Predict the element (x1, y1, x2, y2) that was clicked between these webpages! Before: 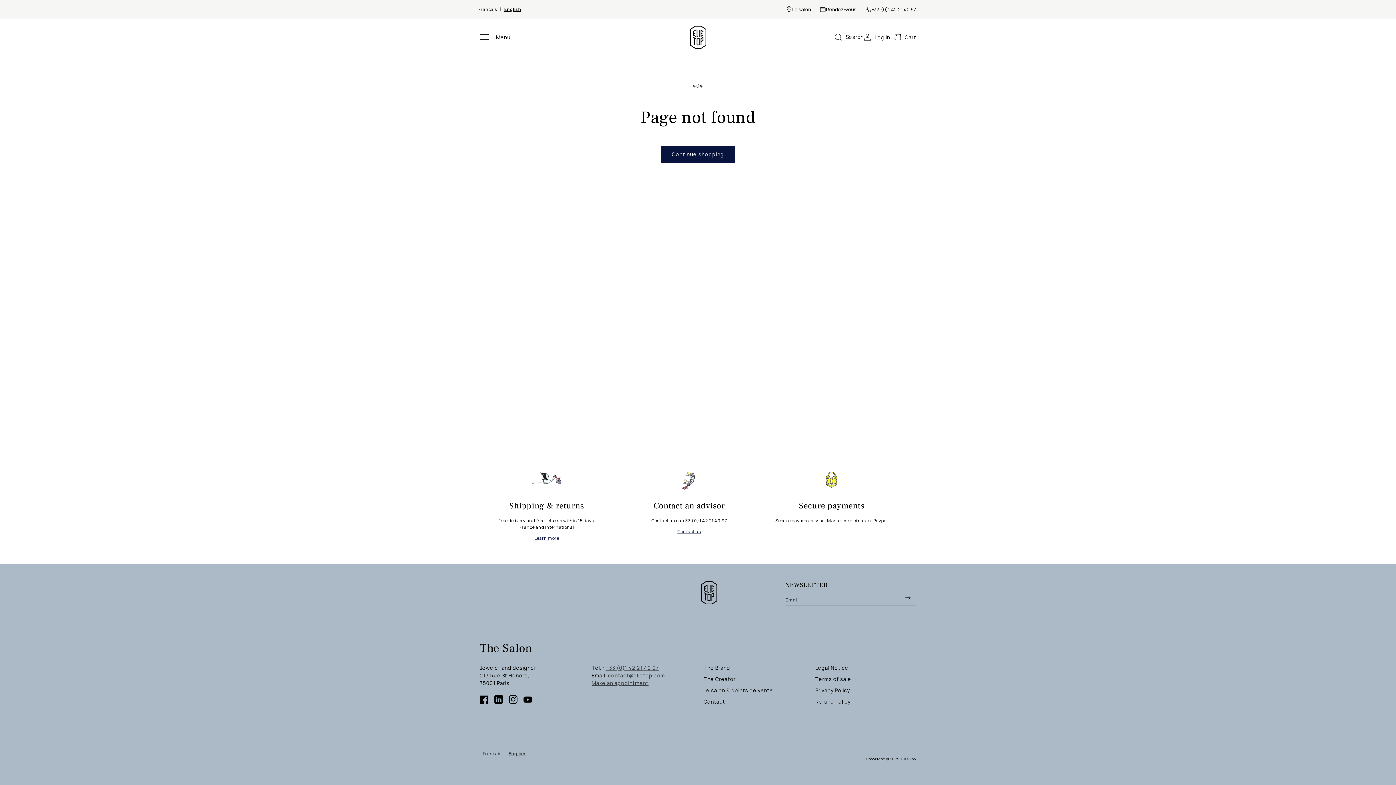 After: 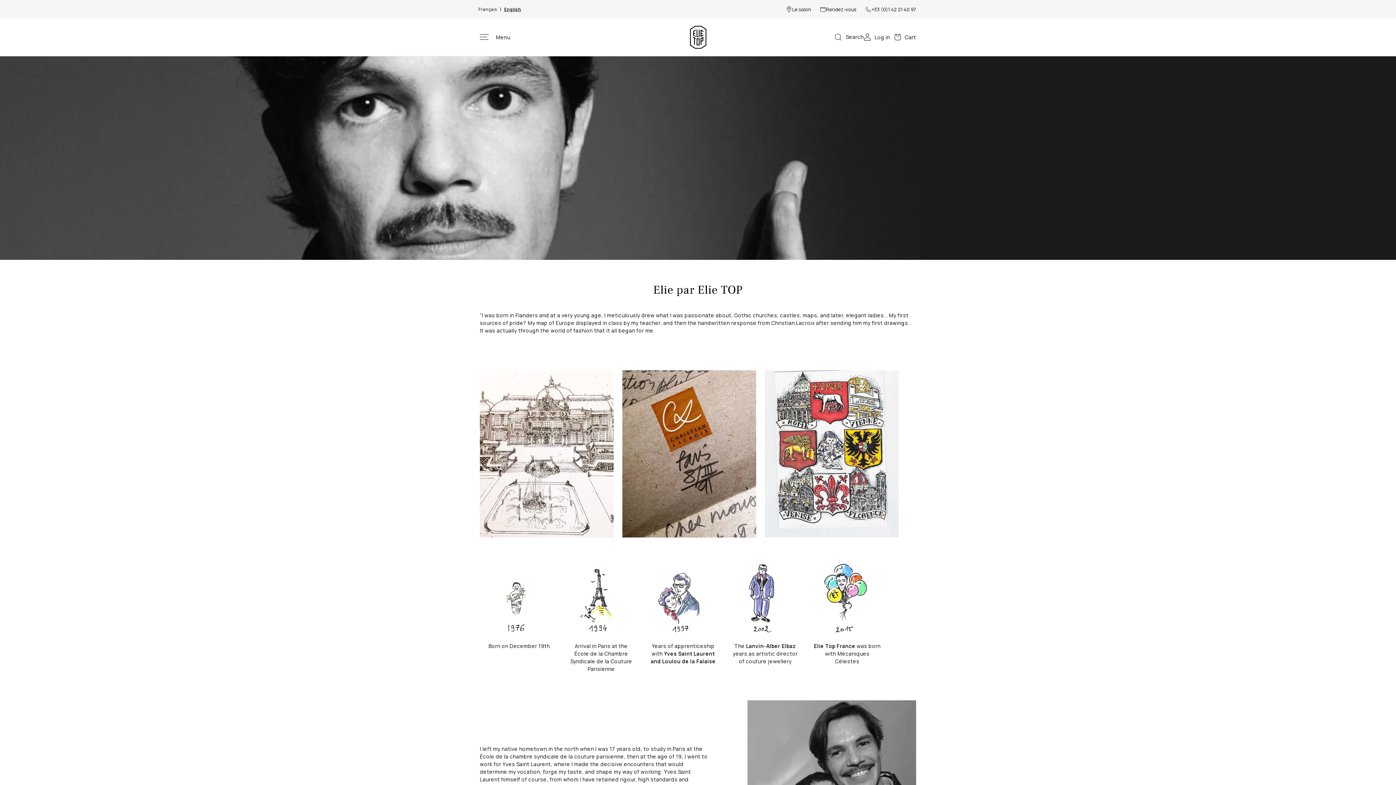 Action: bbox: (703, 673, 735, 685) label: The Creator